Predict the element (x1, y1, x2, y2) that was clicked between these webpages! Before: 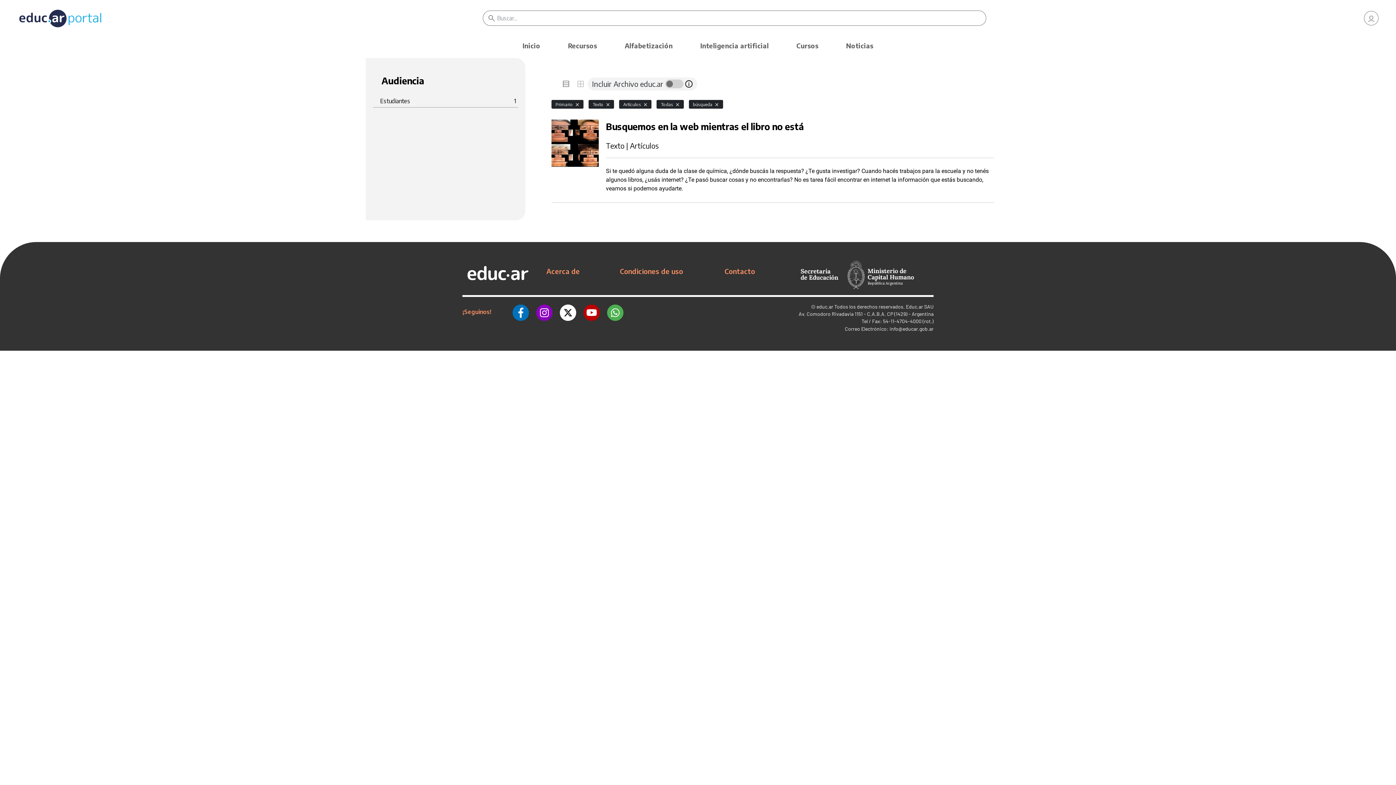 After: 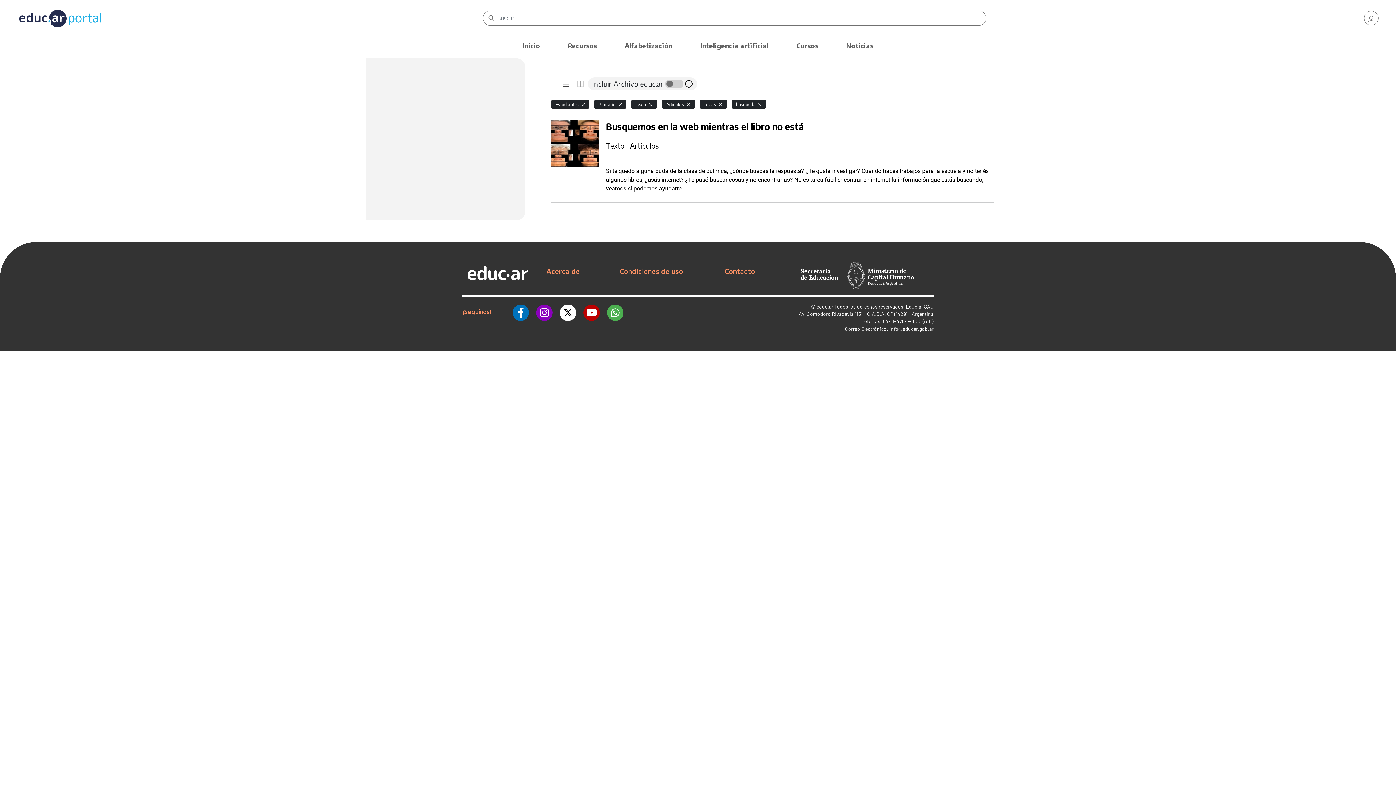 Action: bbox: (380, 96, 516, 105) label: Estudiantes
1